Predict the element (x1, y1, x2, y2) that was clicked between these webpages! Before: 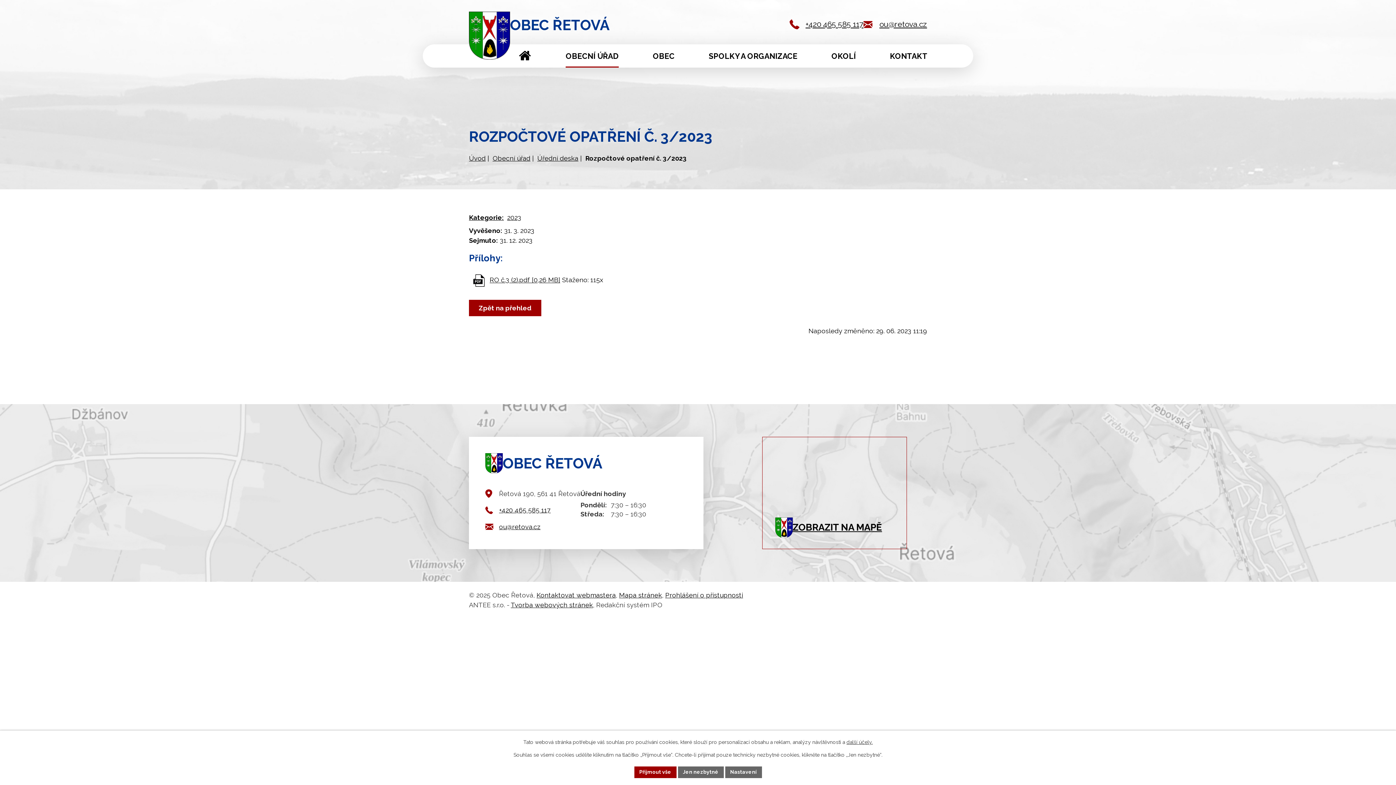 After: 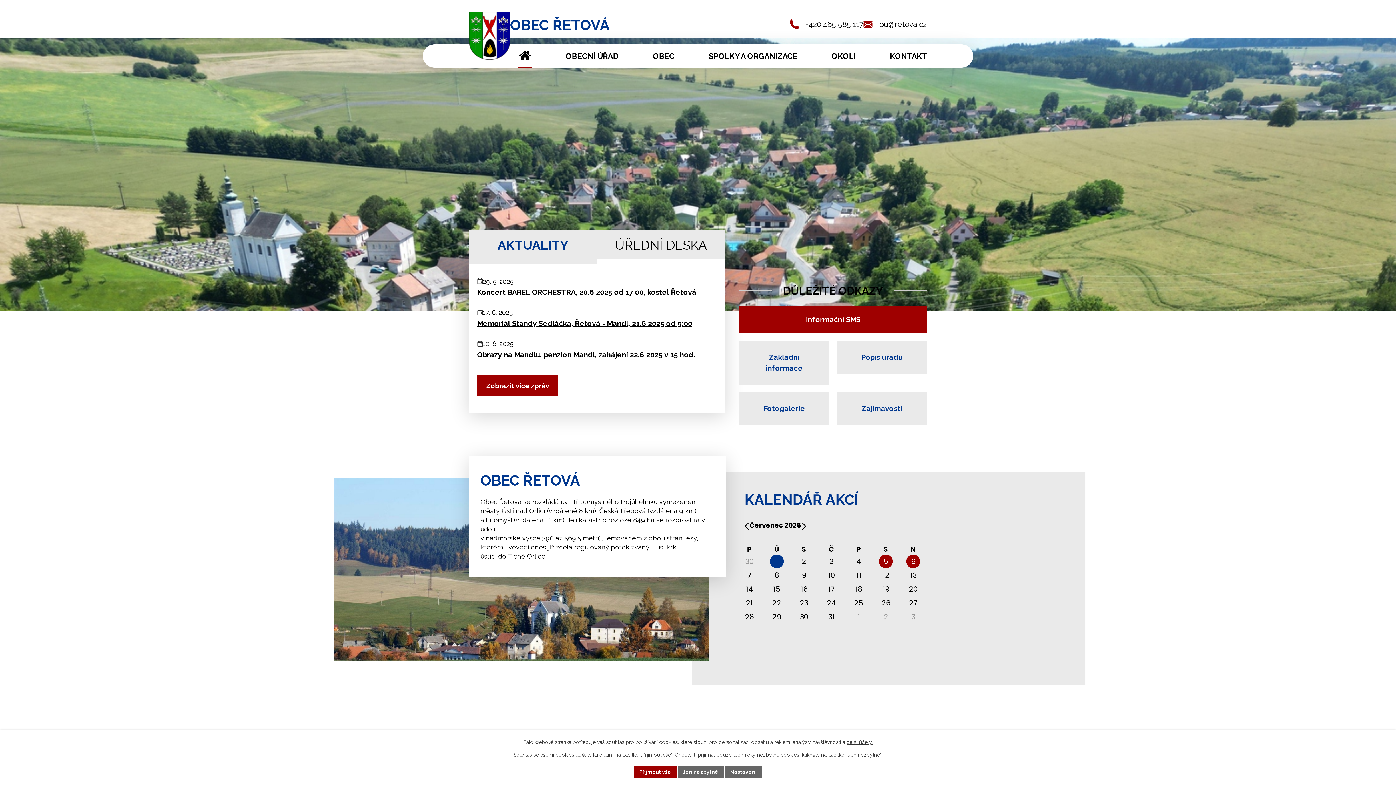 Action: bbox: (469, 11, 609, 37) label: OBEC ŘETOVÁ